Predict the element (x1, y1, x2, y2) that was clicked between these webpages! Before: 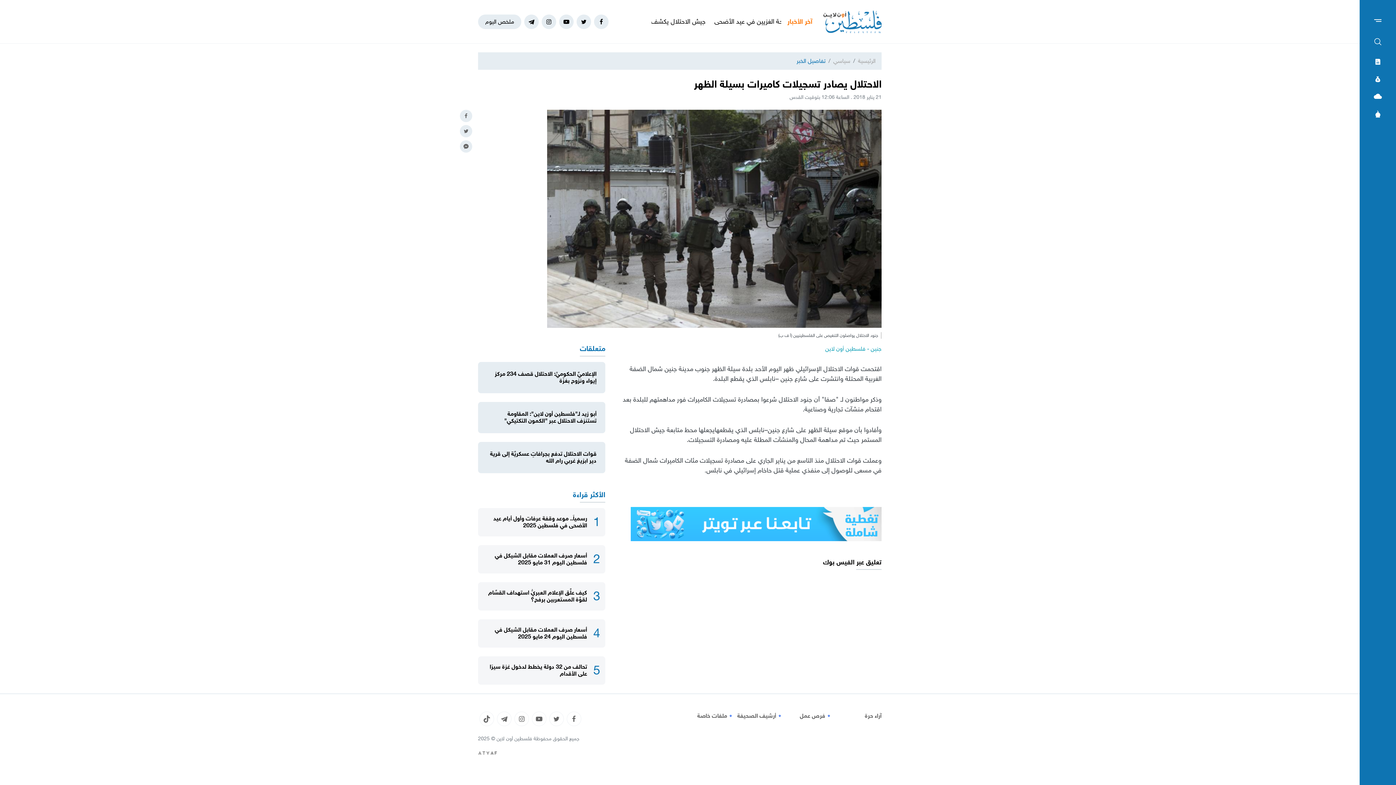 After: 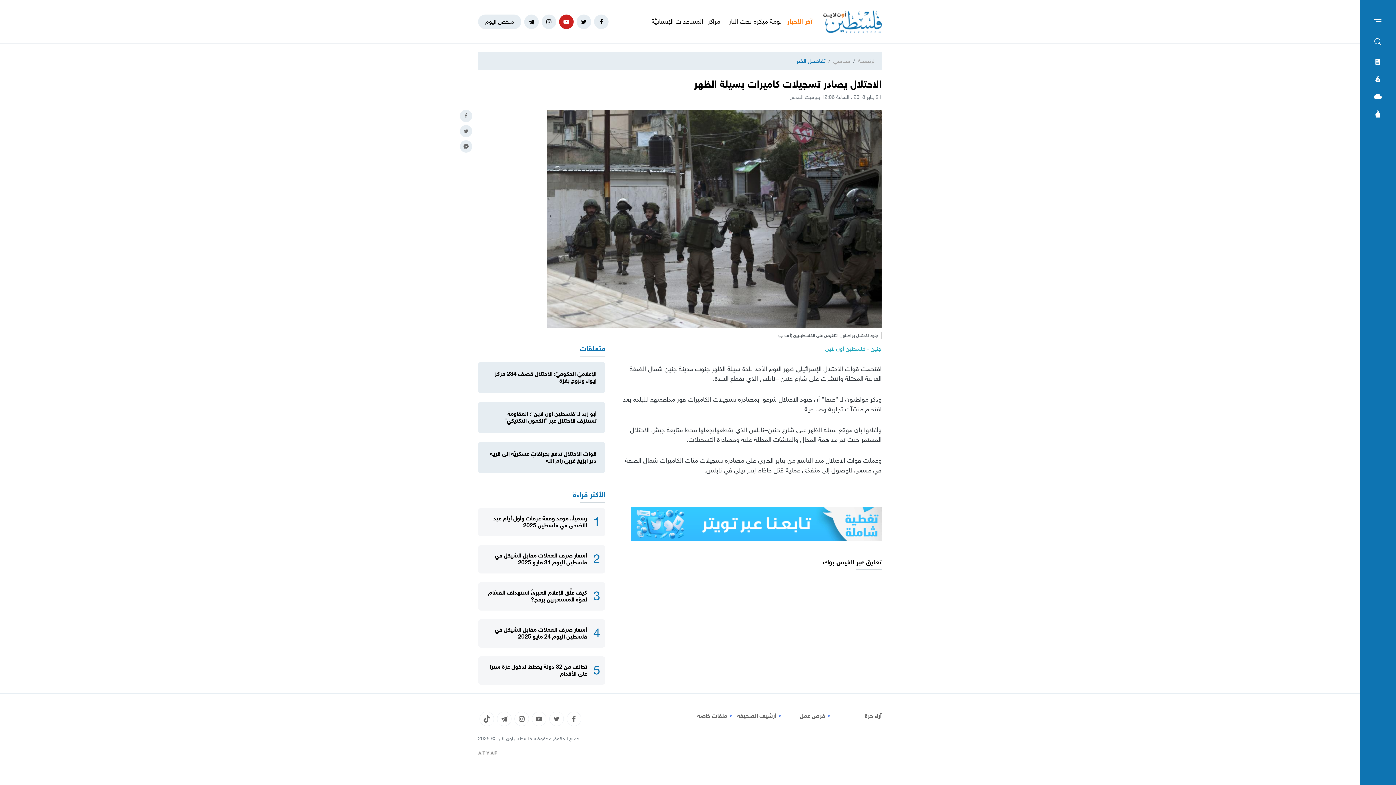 Action: bbox: (559, 14, 573, 29)